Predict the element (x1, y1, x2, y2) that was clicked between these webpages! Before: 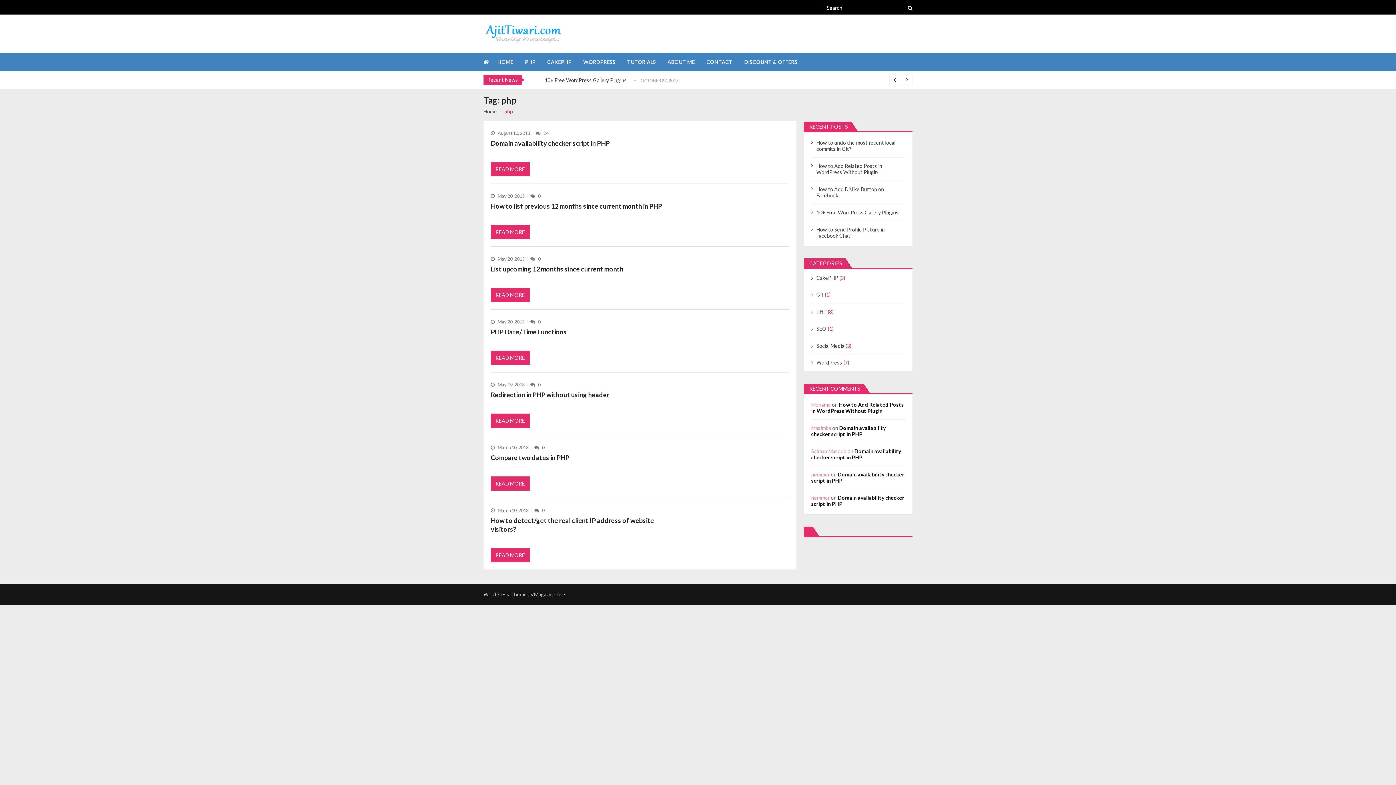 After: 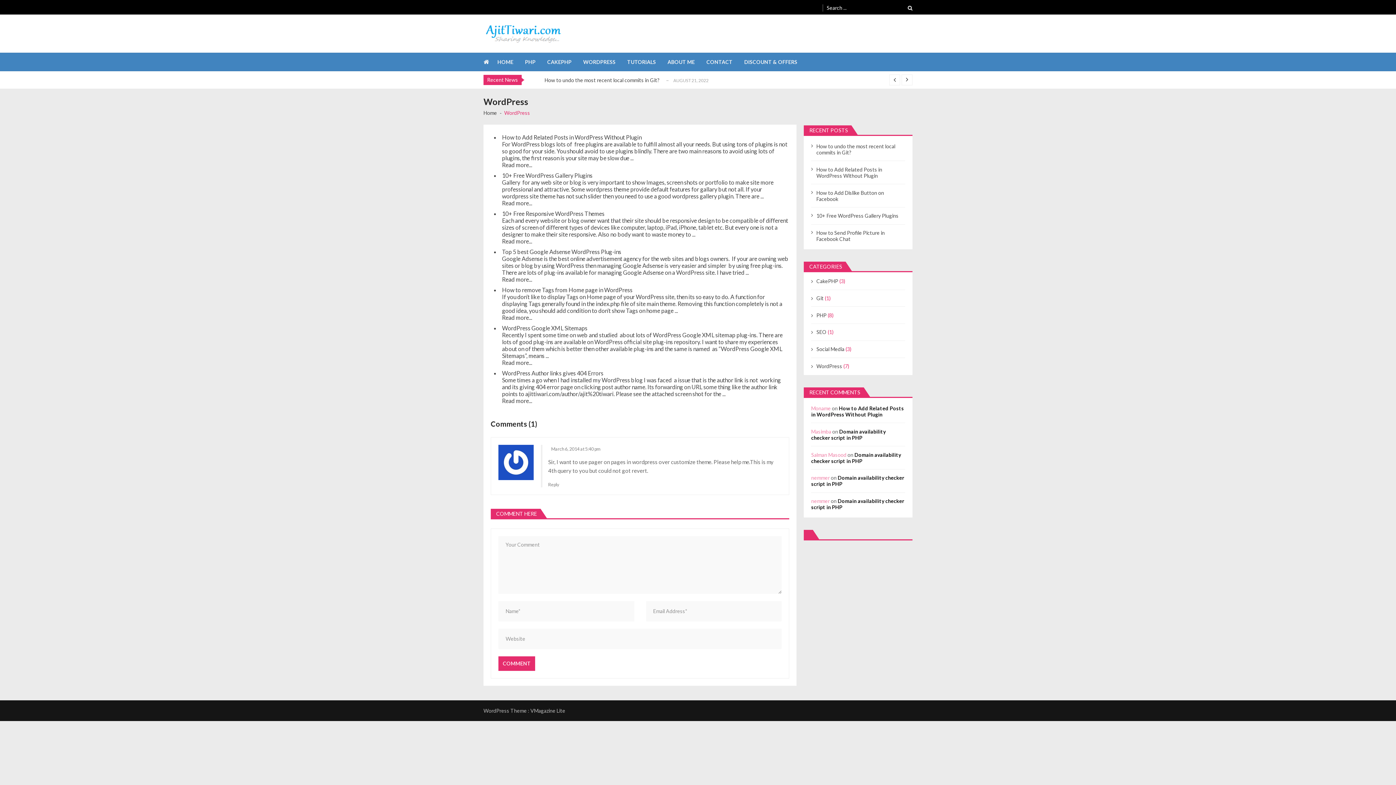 Action: label: WORDPRESS bbox: (583, 53, 627, 70)